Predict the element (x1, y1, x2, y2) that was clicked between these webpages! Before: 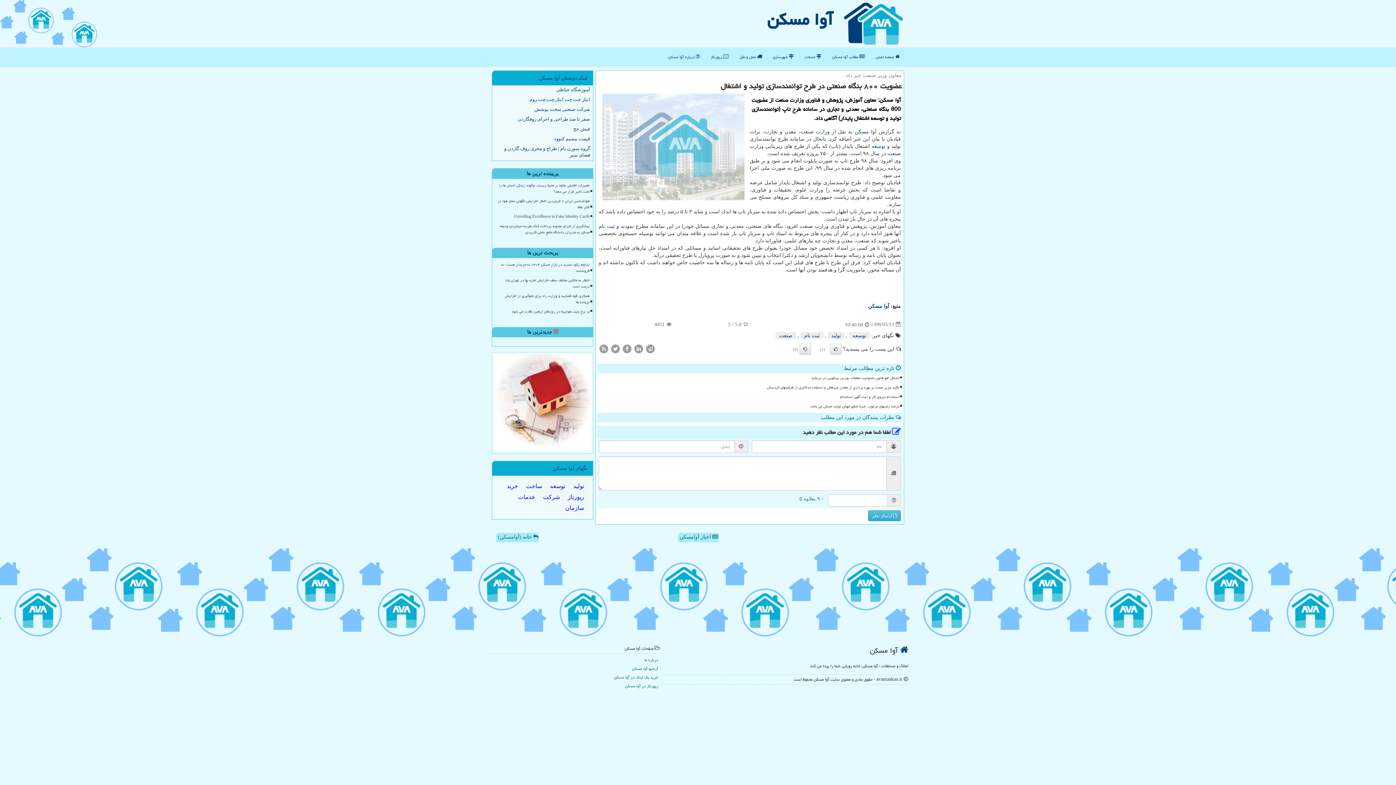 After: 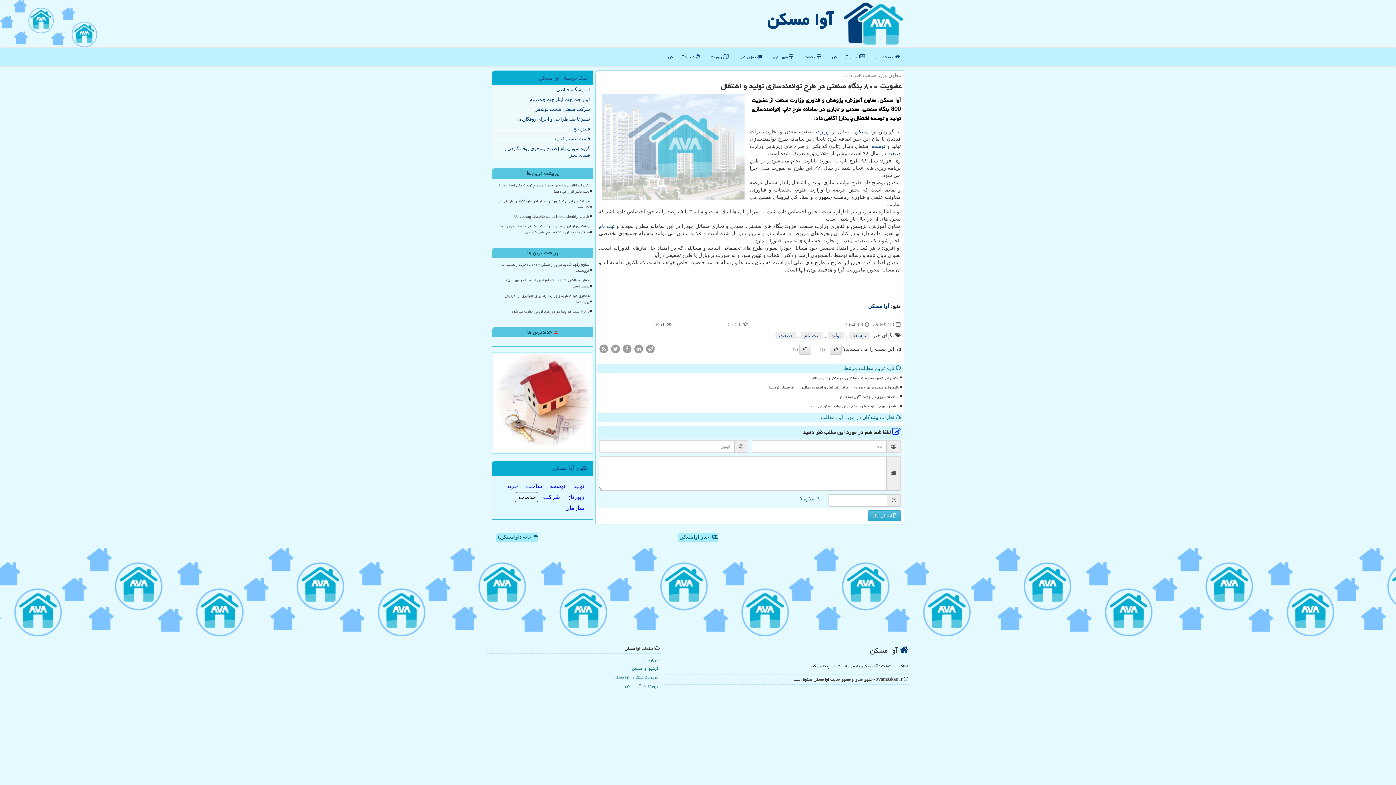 Action: bbox: (514, 492, 538, 502) label: خدمات